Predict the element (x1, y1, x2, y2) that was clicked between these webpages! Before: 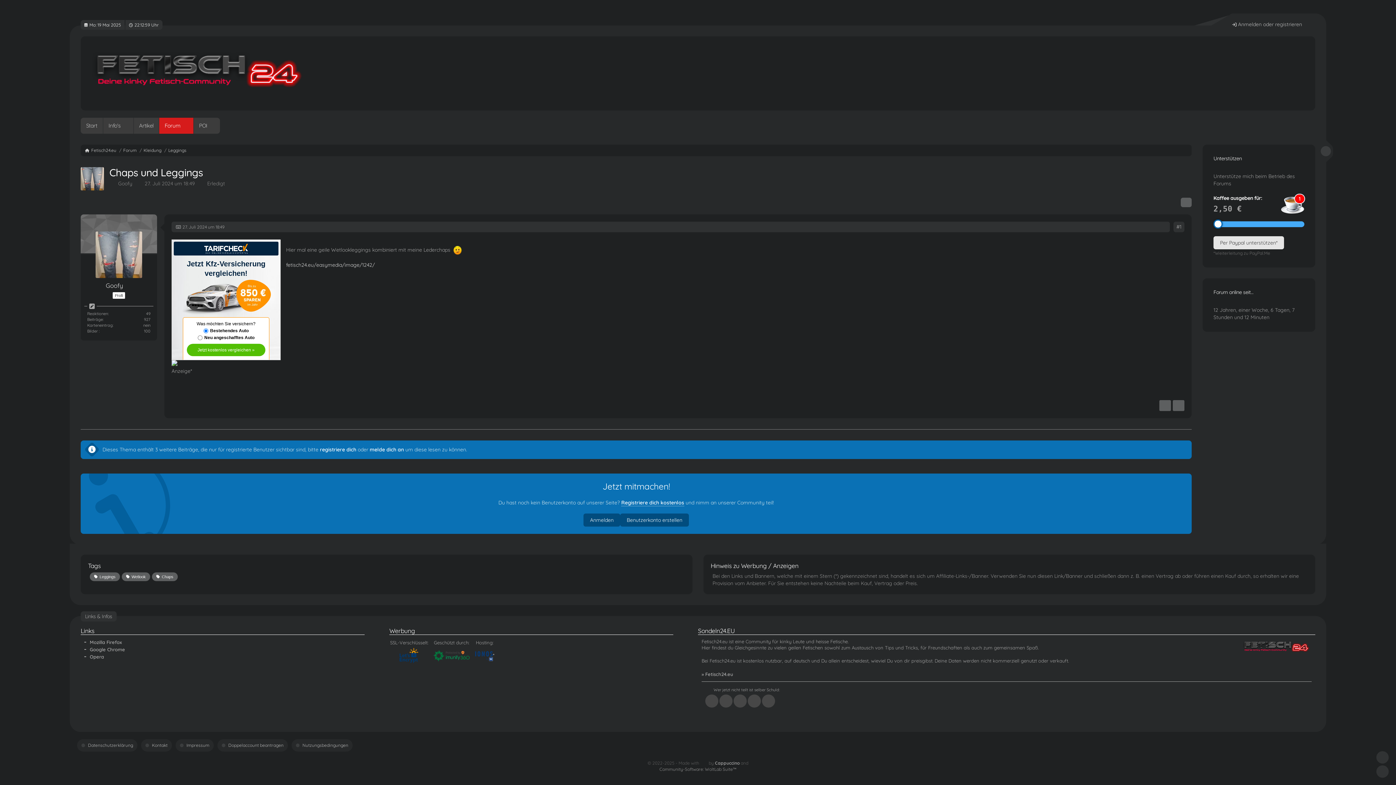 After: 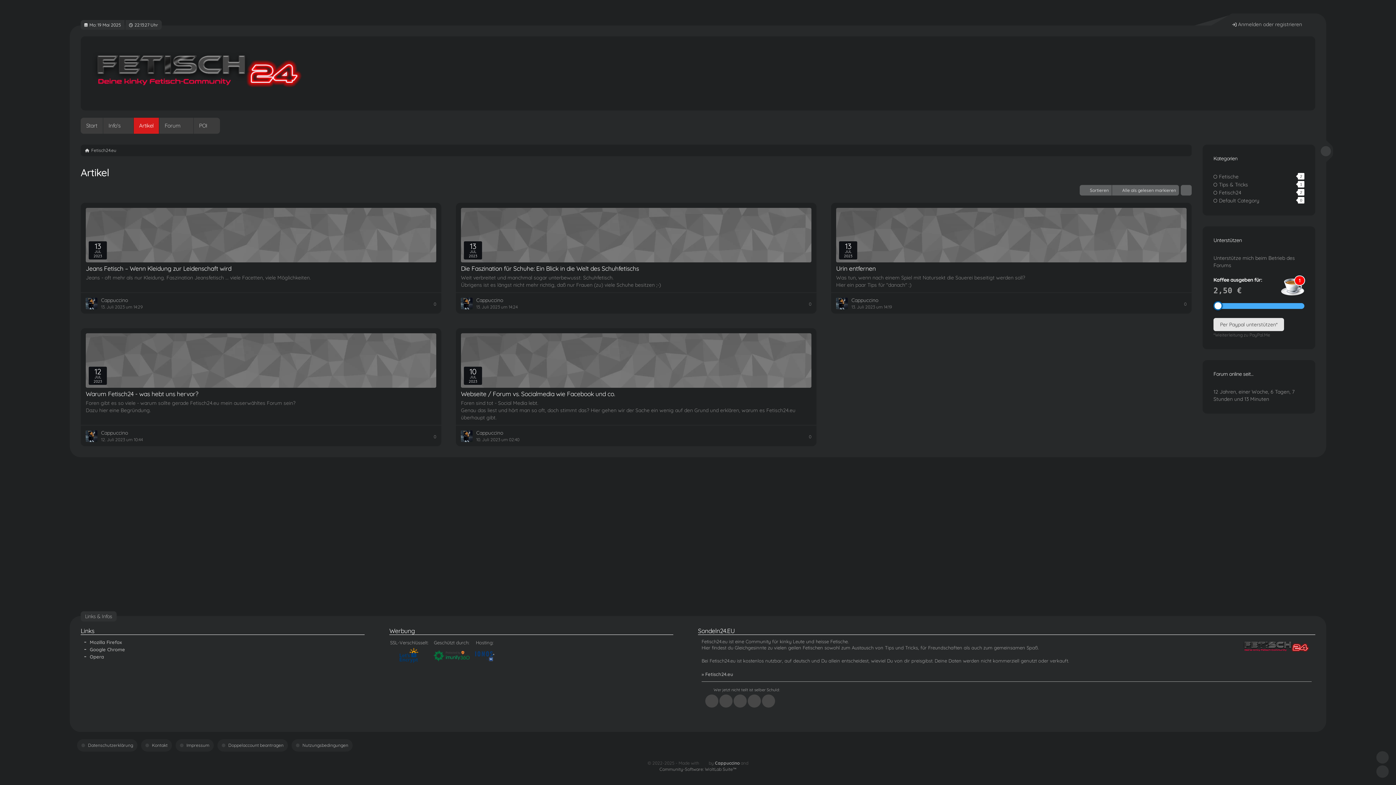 Action: label: Artikel bbox: (133, 117, 158, 133)